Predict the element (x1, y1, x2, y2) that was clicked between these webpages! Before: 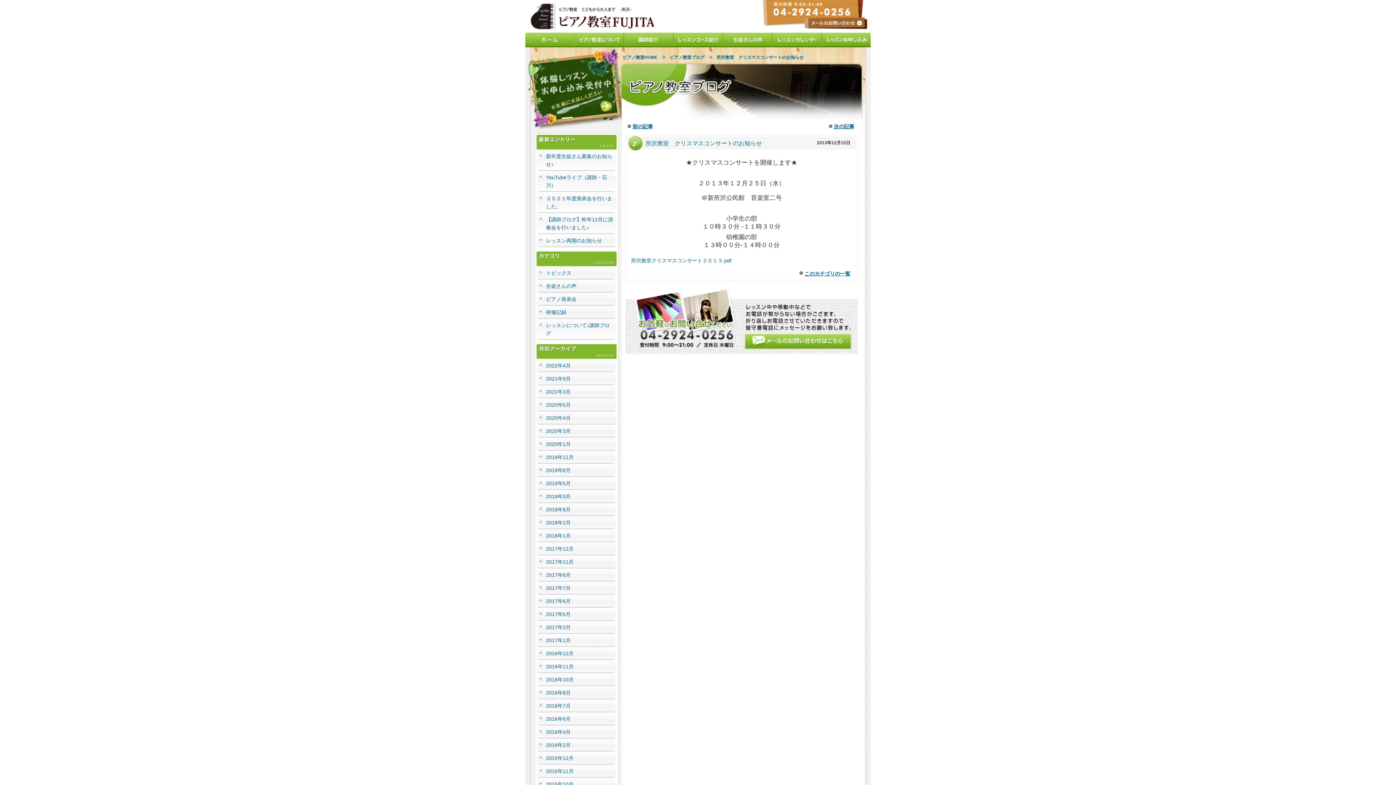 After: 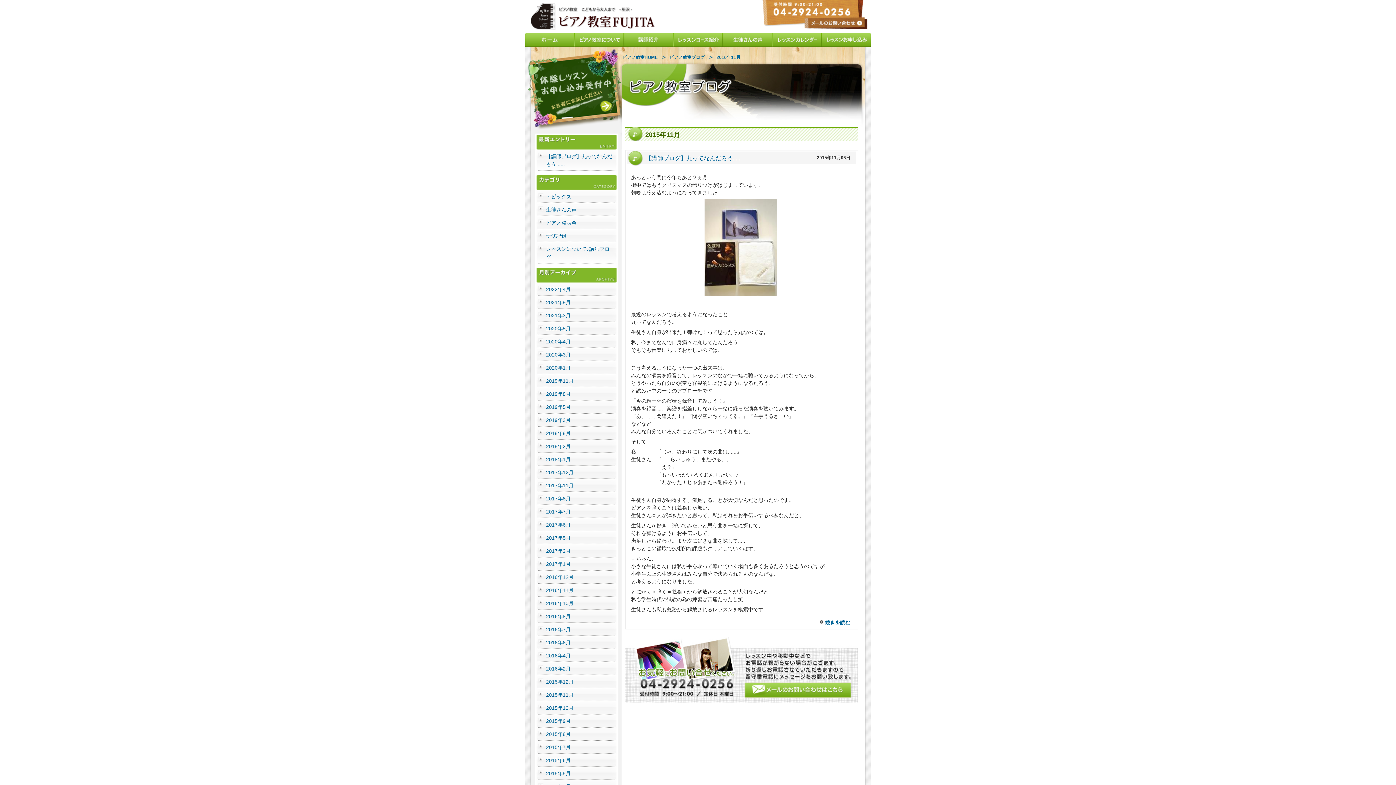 Action: bbox: (535, 765, 618, 777) label: 2015年11月